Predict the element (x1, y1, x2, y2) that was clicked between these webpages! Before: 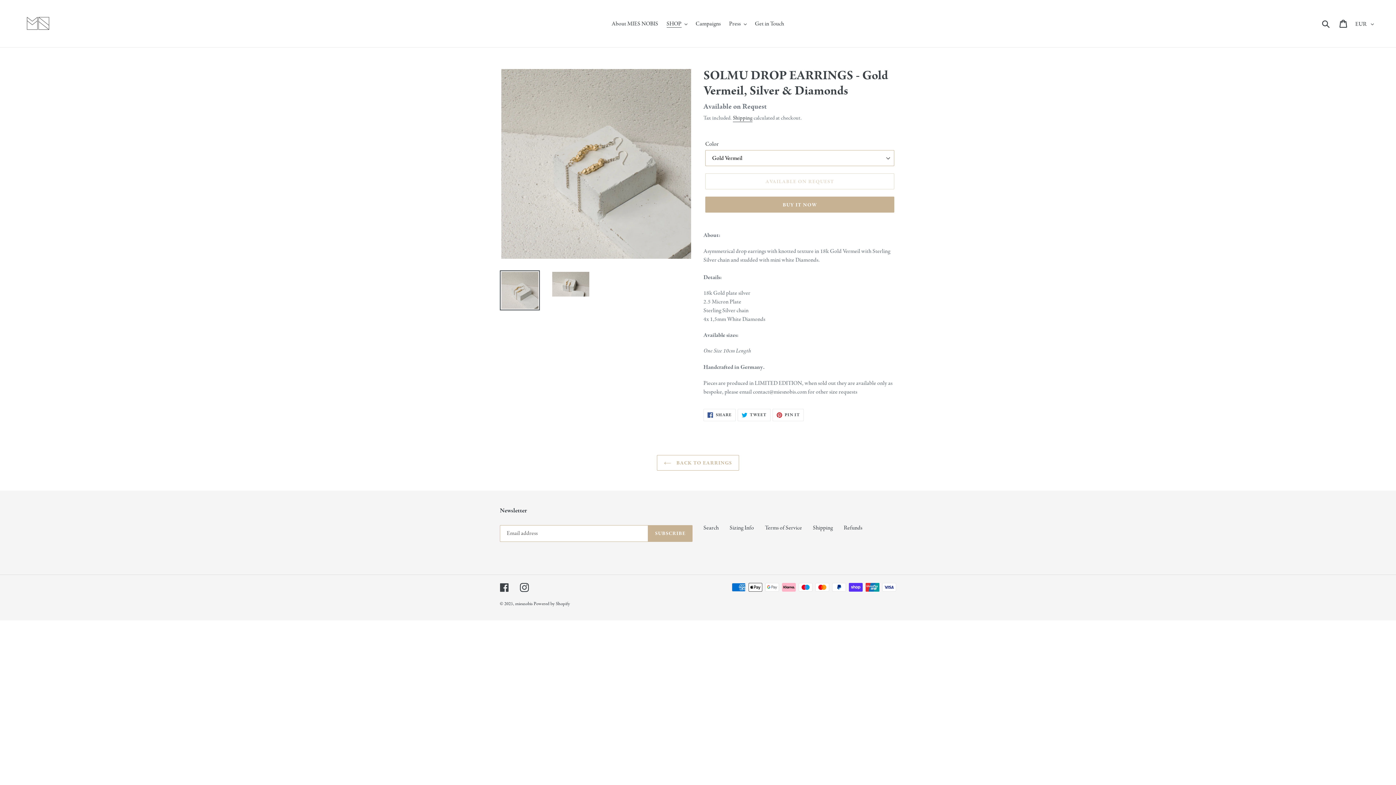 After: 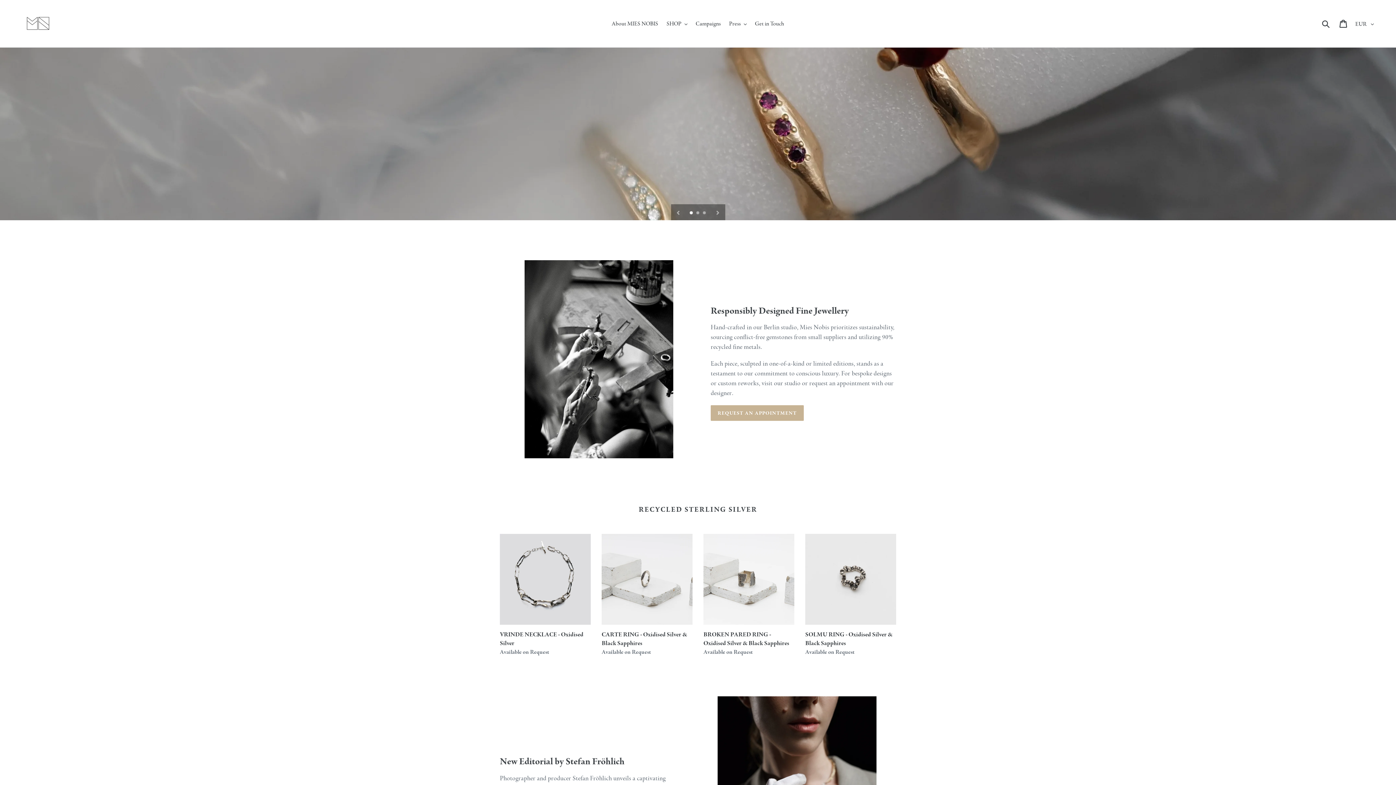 Action: bbox: (20, 5, 358, 41)